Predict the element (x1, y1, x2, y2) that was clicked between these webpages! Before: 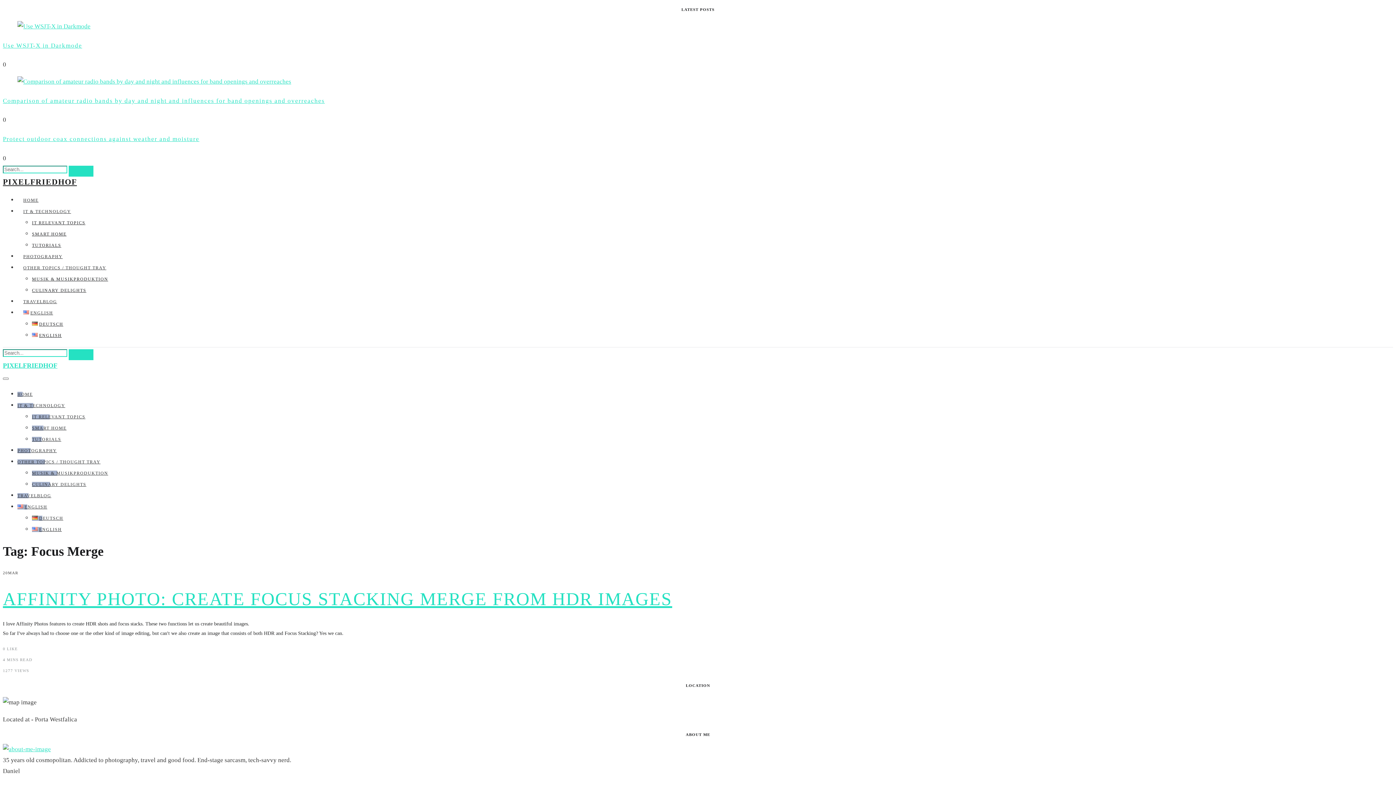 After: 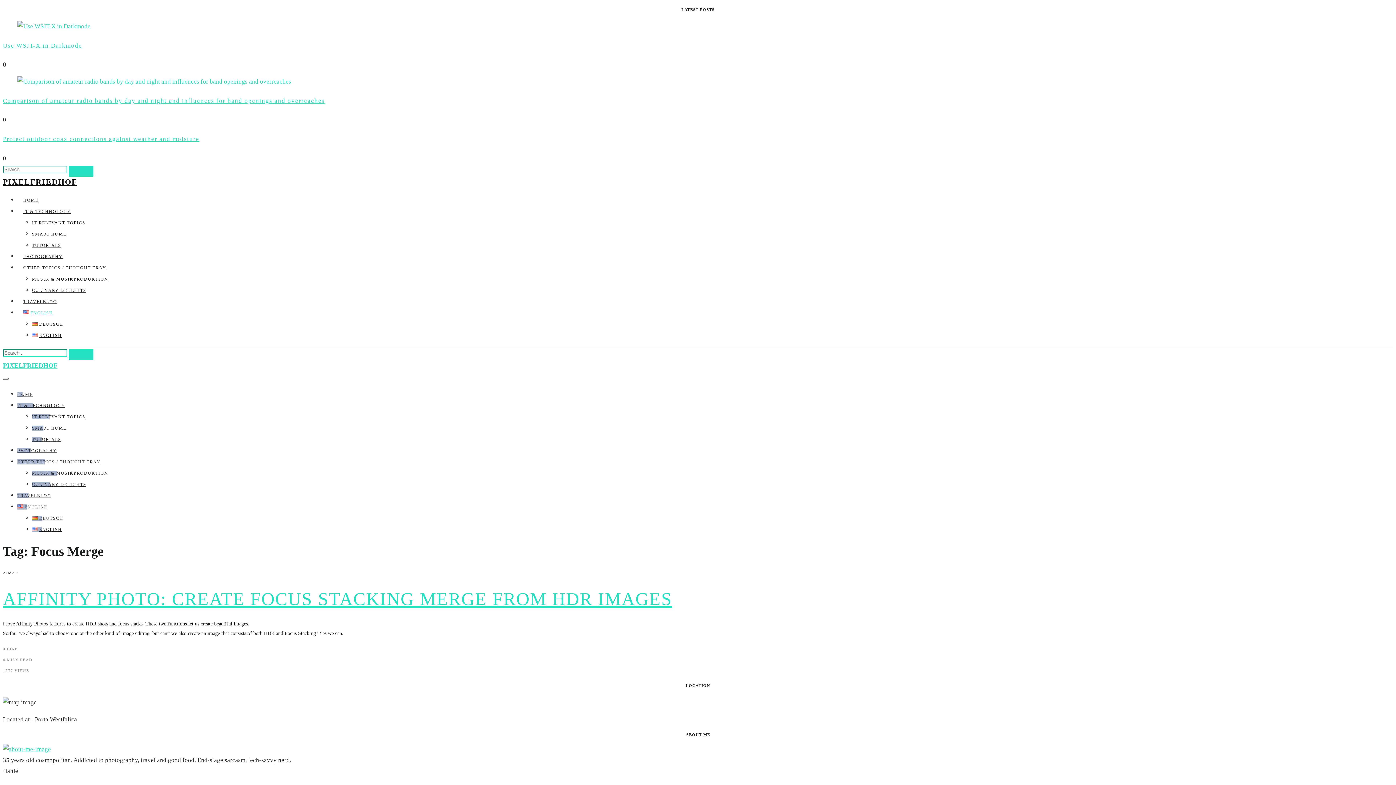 Action: bbox: (17, 310, 59, 315) label: ENGLISH